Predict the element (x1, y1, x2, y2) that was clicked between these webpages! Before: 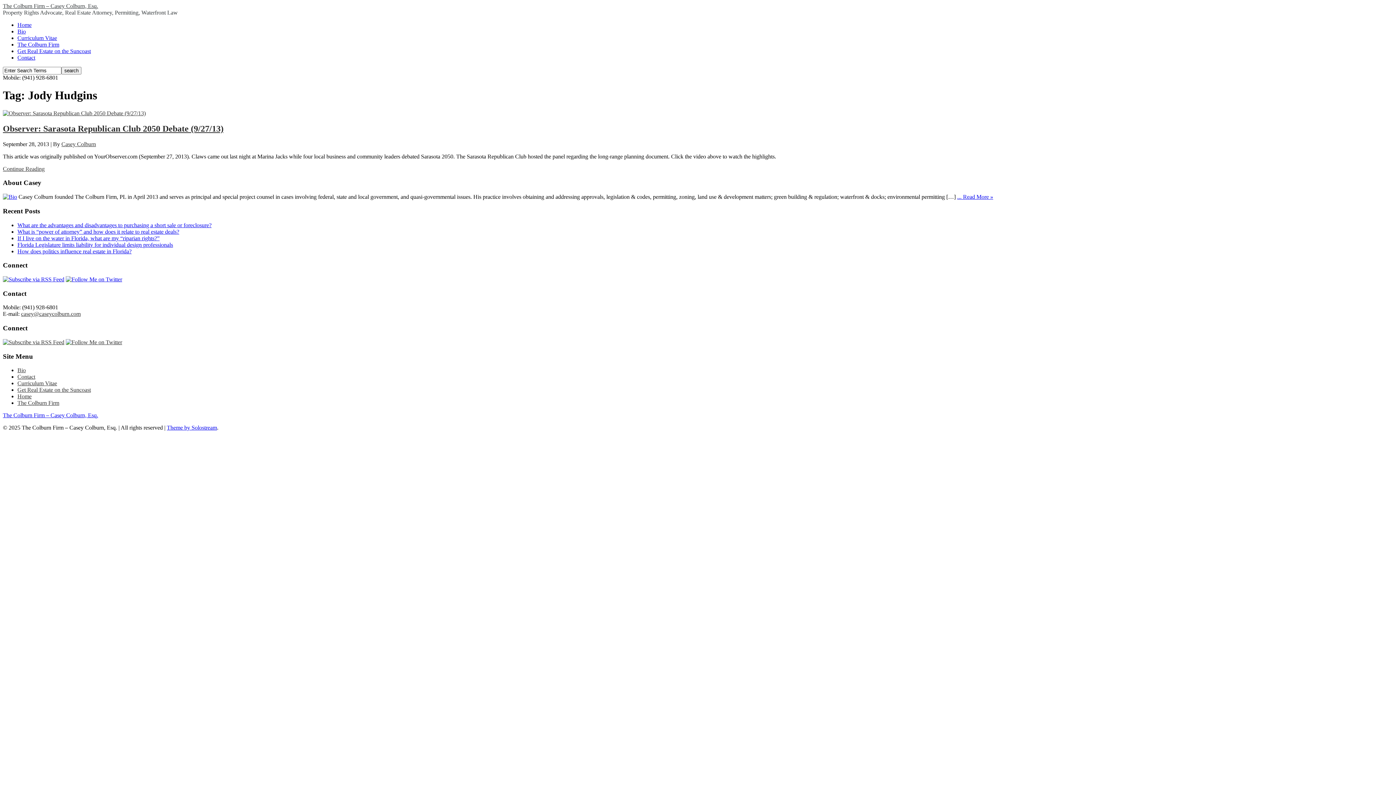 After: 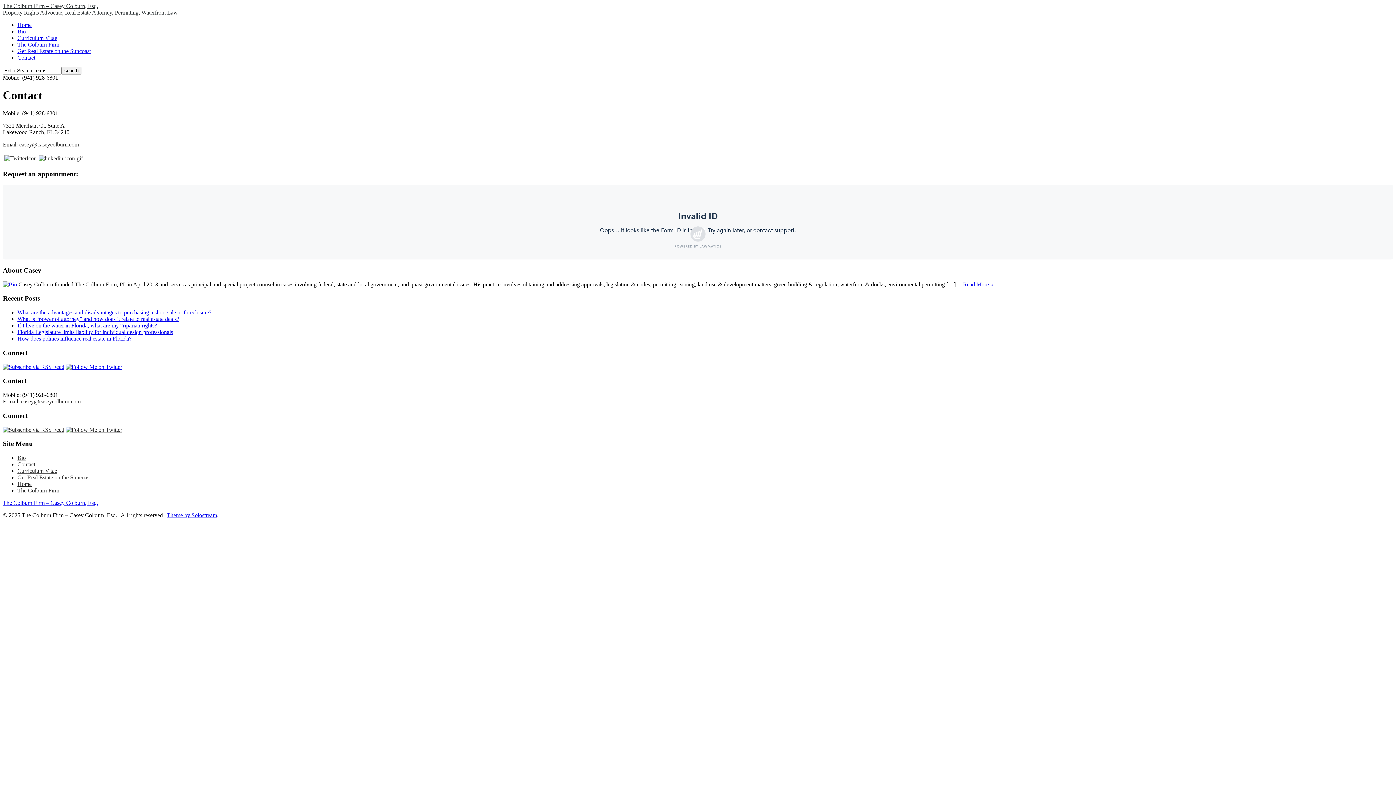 Action: label: Contact bbox: (17, 54, 35, 60)